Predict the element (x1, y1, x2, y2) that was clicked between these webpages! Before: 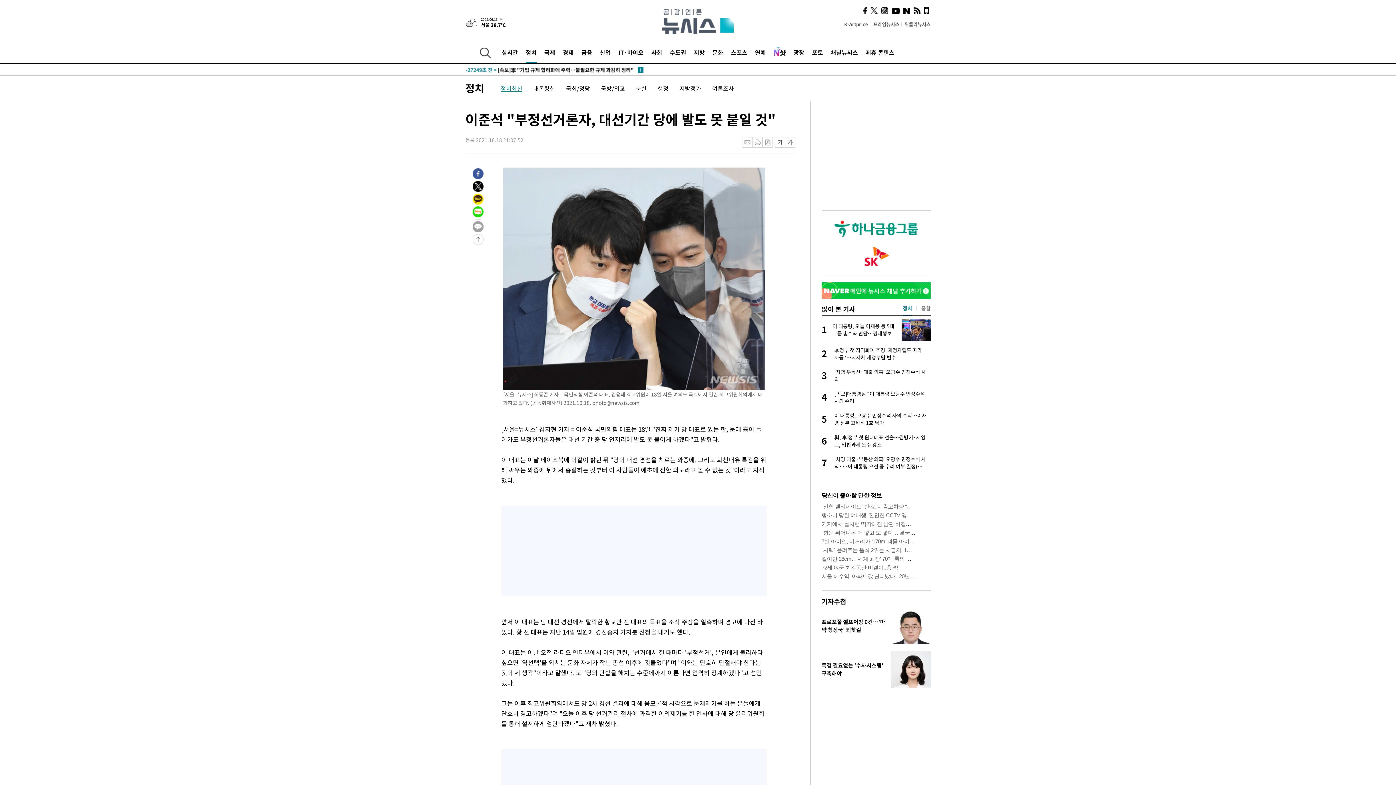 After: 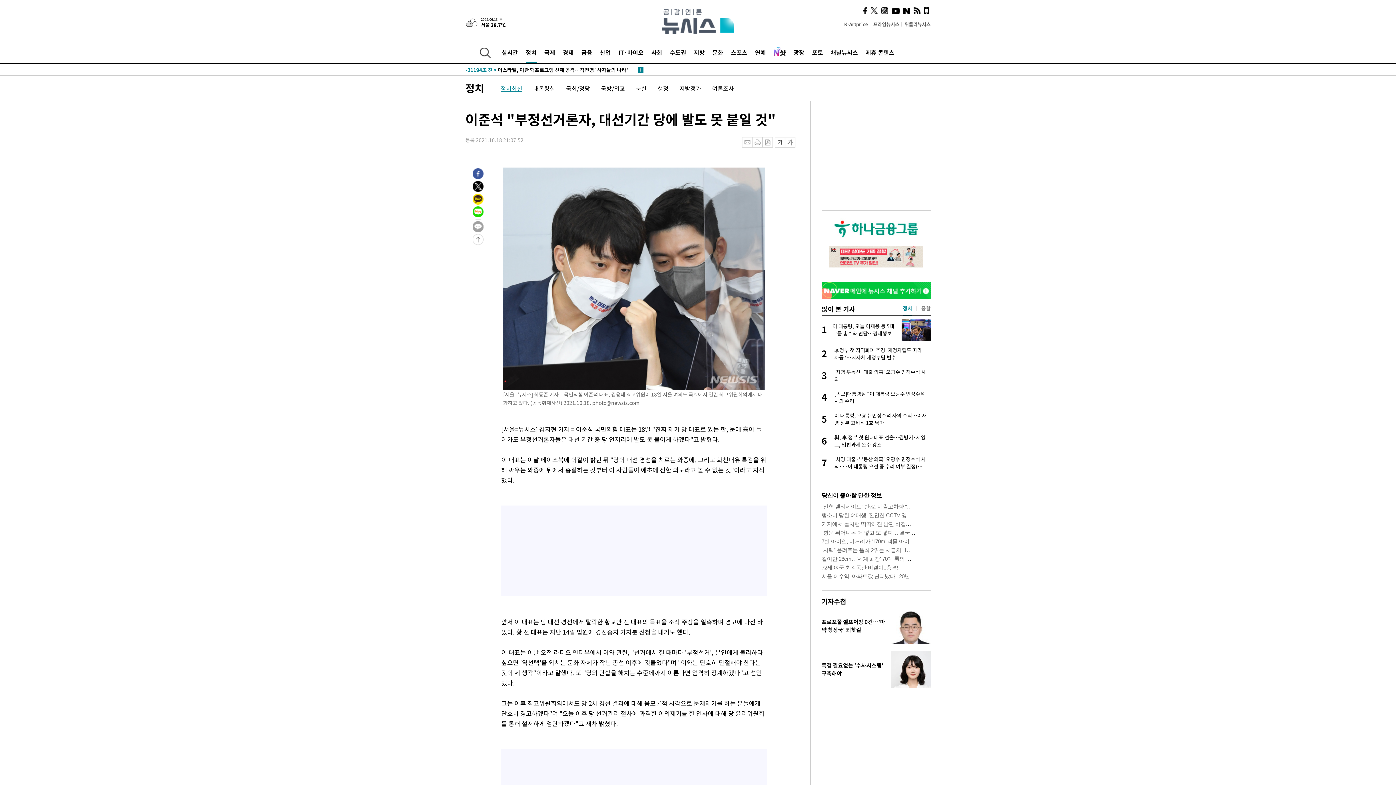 Action: bbox: (870, 7, 877, 14)